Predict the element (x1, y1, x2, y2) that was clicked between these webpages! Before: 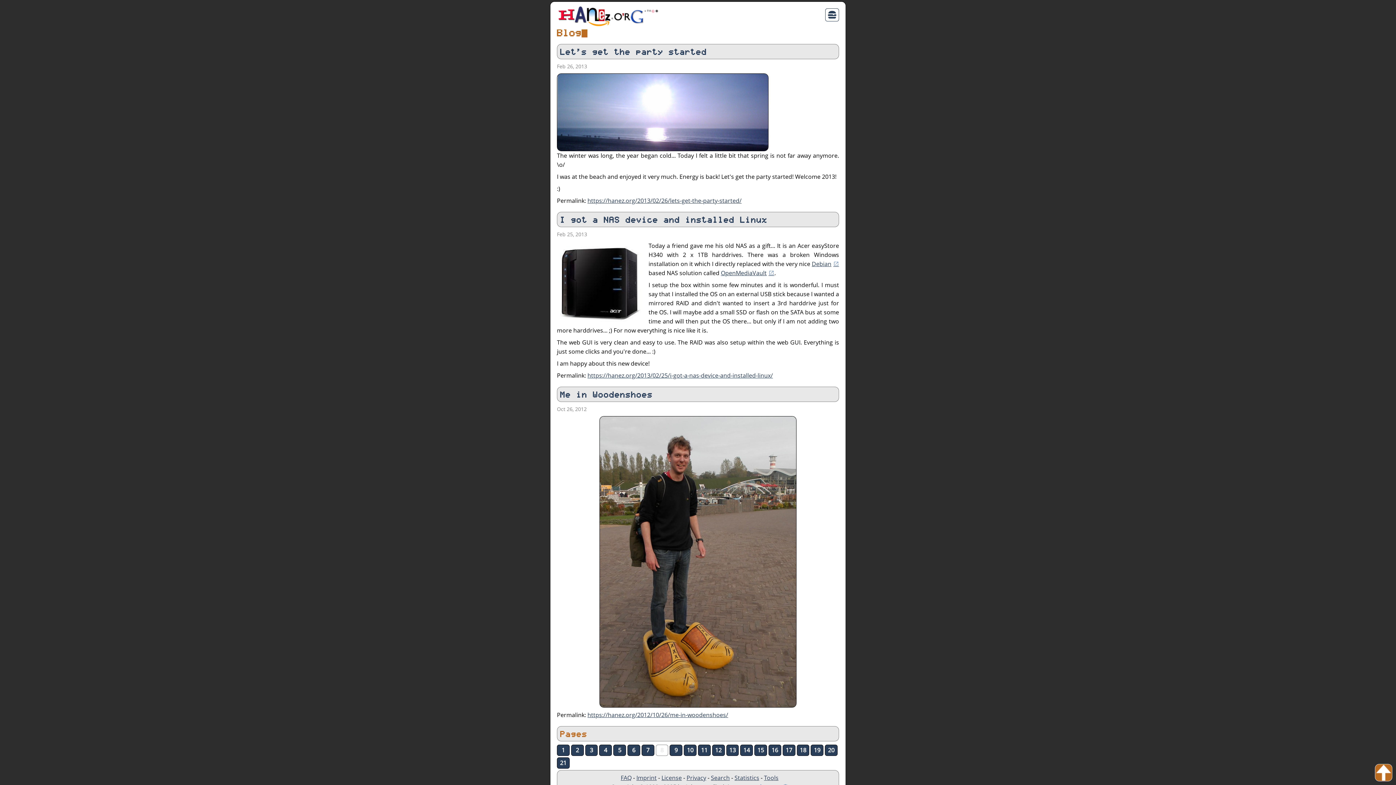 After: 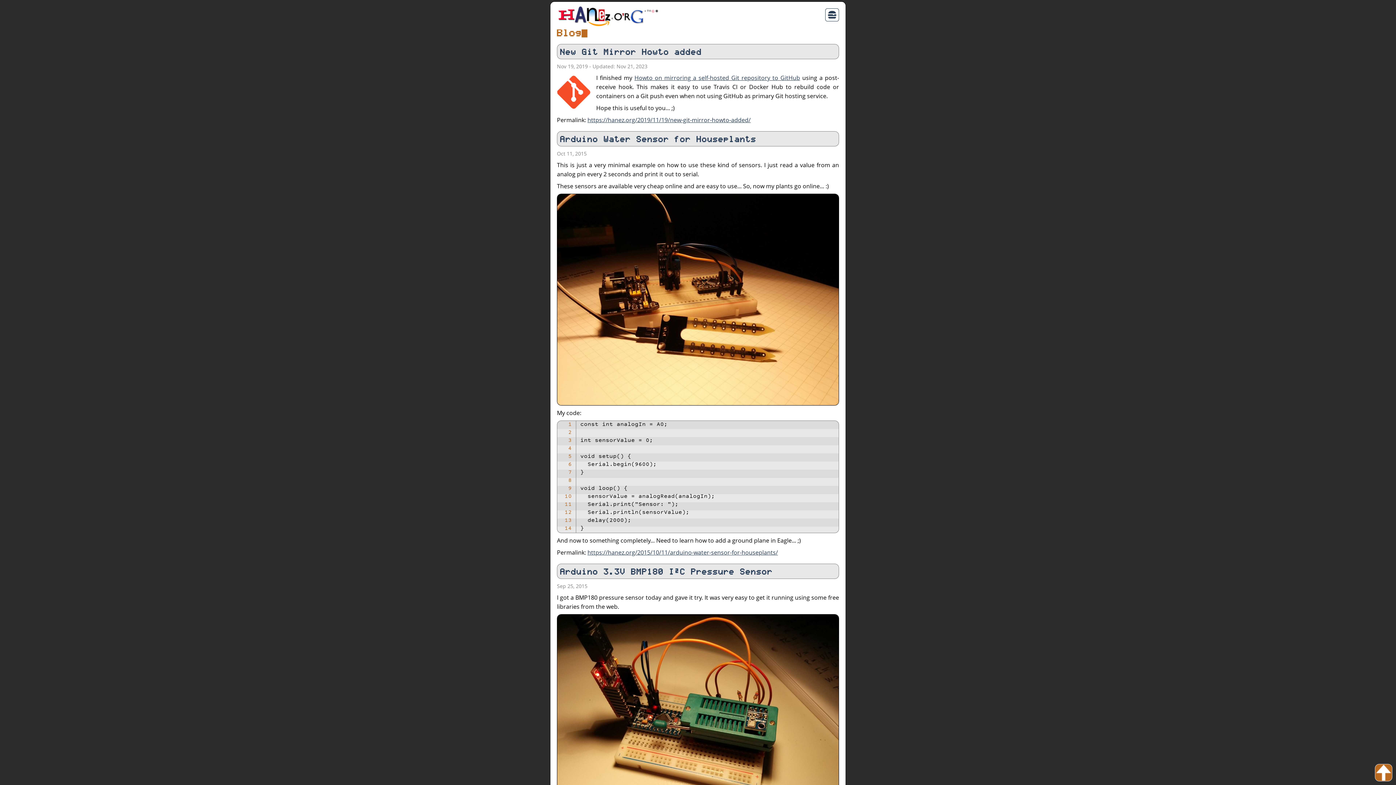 Action: label: 6 bbox: (627, 745, 640, 756)